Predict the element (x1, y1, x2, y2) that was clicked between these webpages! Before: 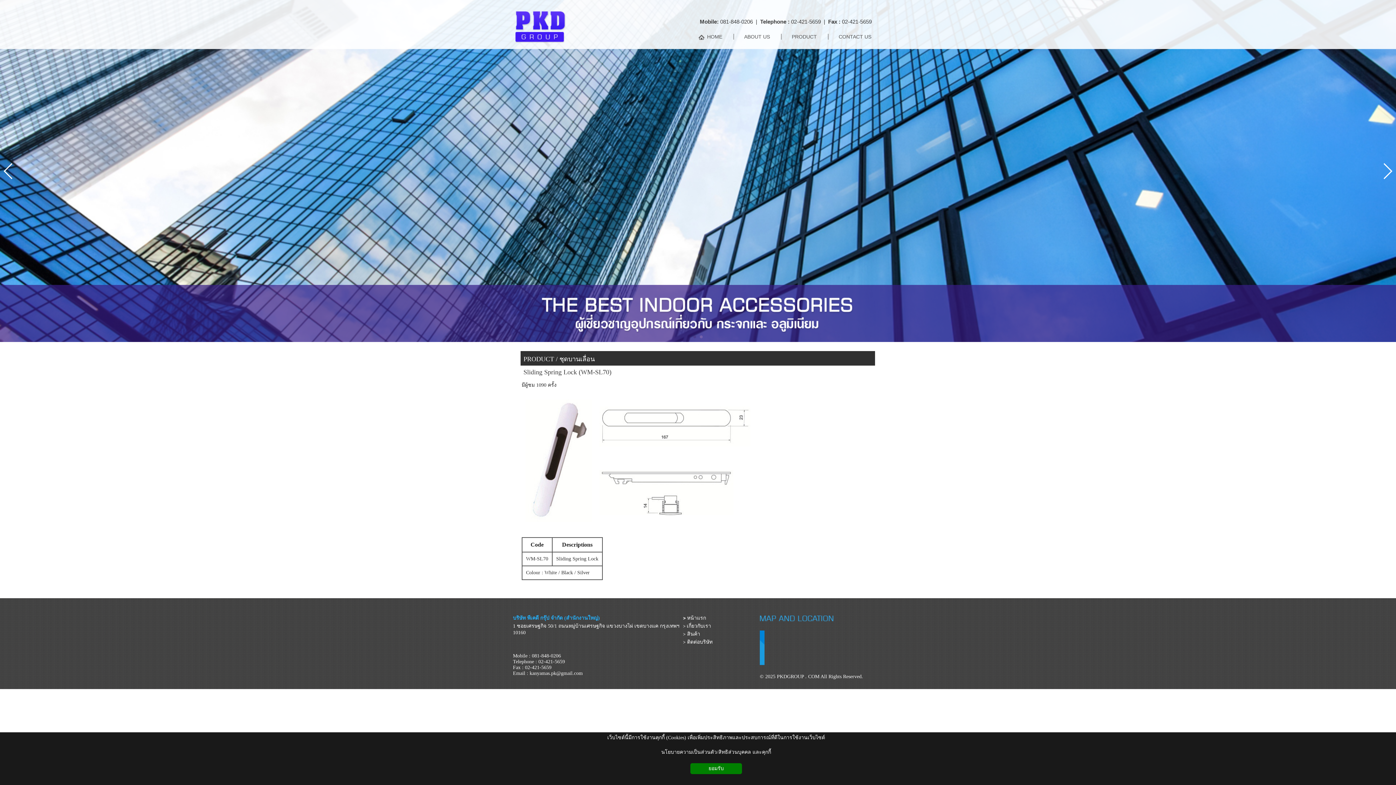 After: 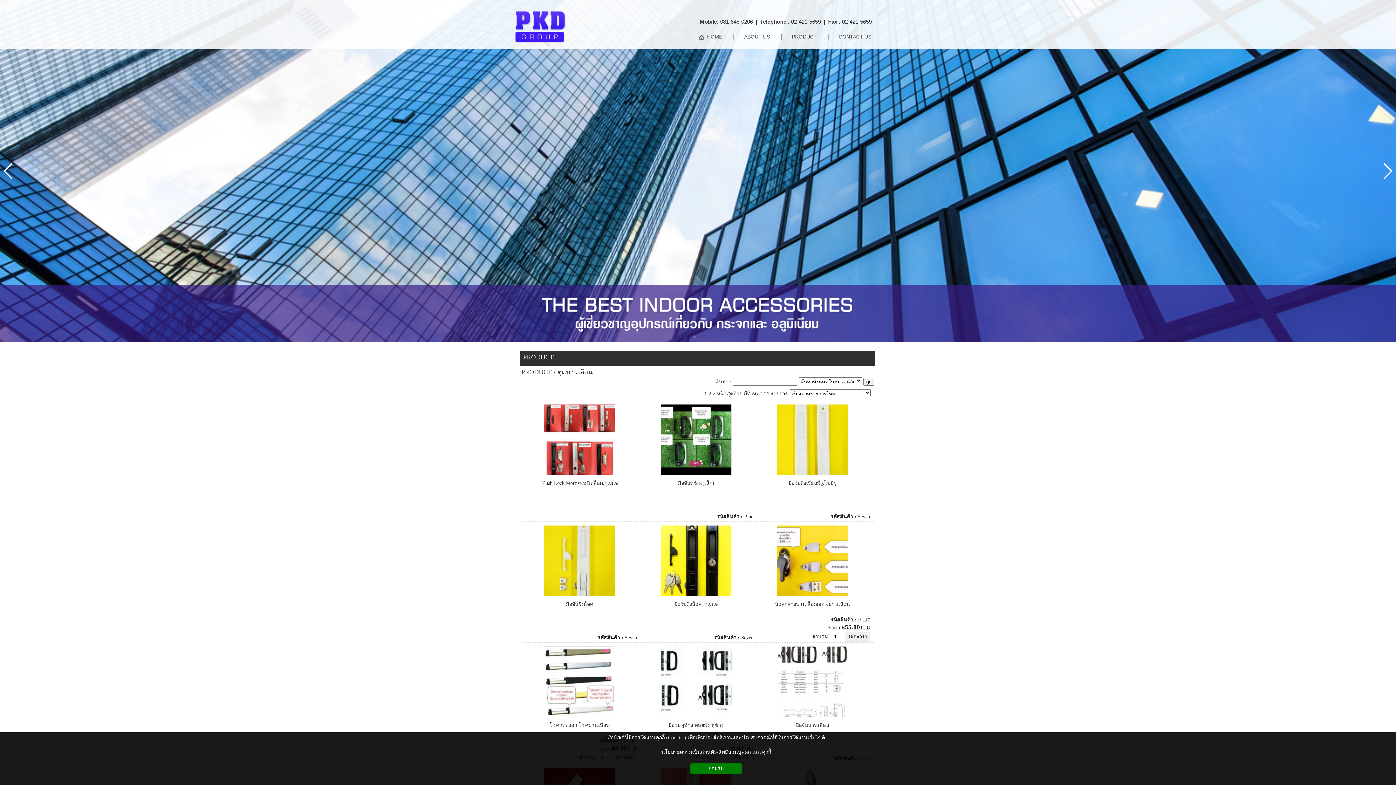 Action: bbox: (559, 355, 594, 362) label: ชุดบานเลื่อน